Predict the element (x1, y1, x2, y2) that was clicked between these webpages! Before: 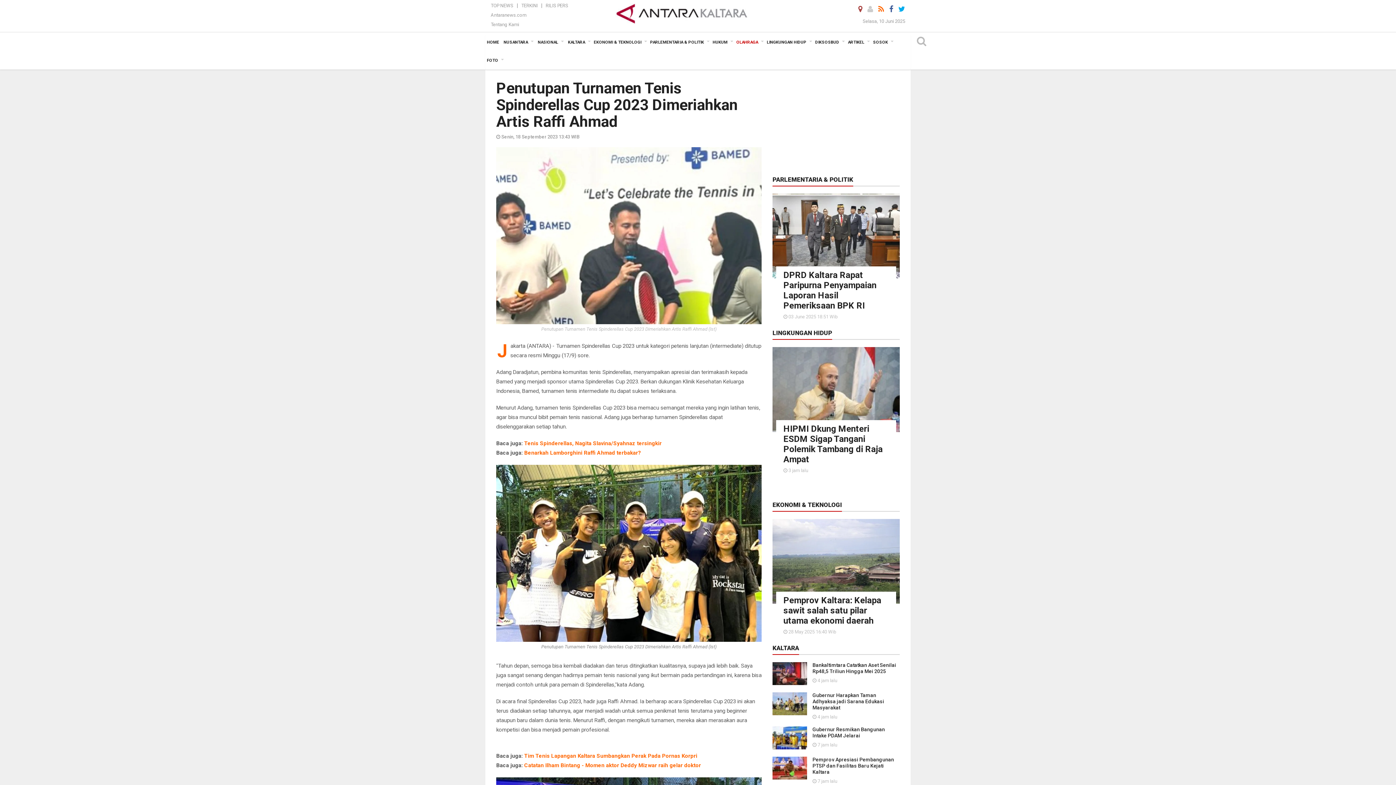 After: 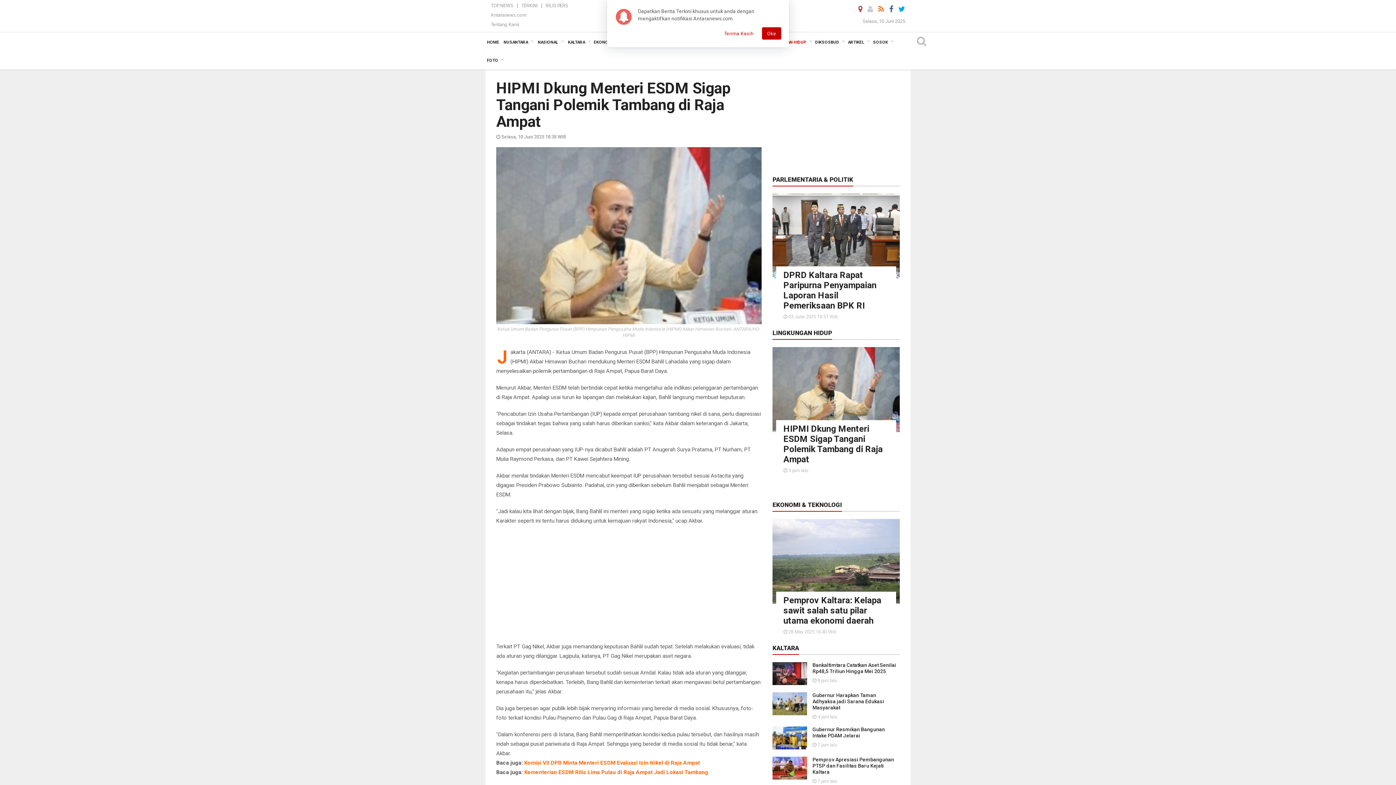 Action: label: HIPMI Dkung Menteri ESDM Sigap Tangani Polemik Tambang di Raja Ampat bbox: (783, 423, 882, 464)